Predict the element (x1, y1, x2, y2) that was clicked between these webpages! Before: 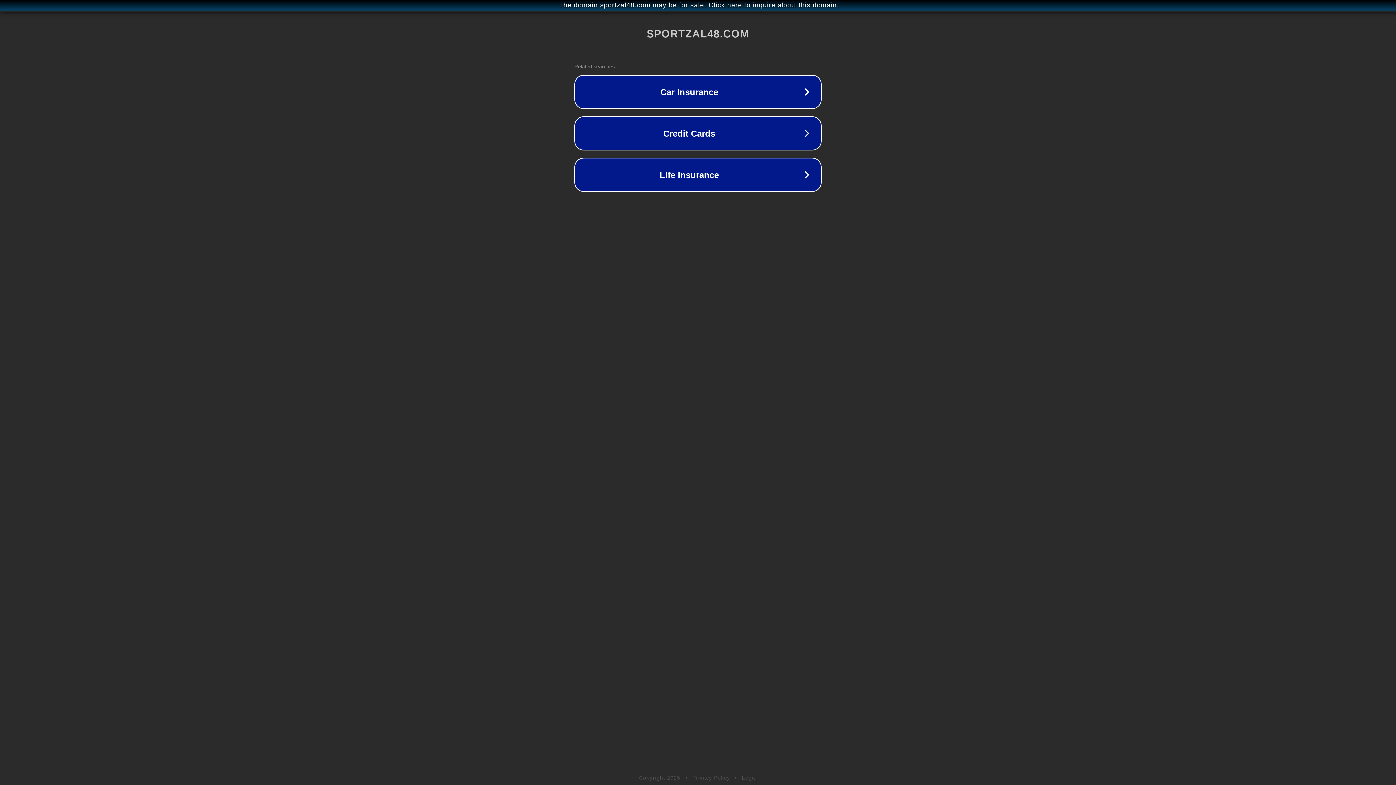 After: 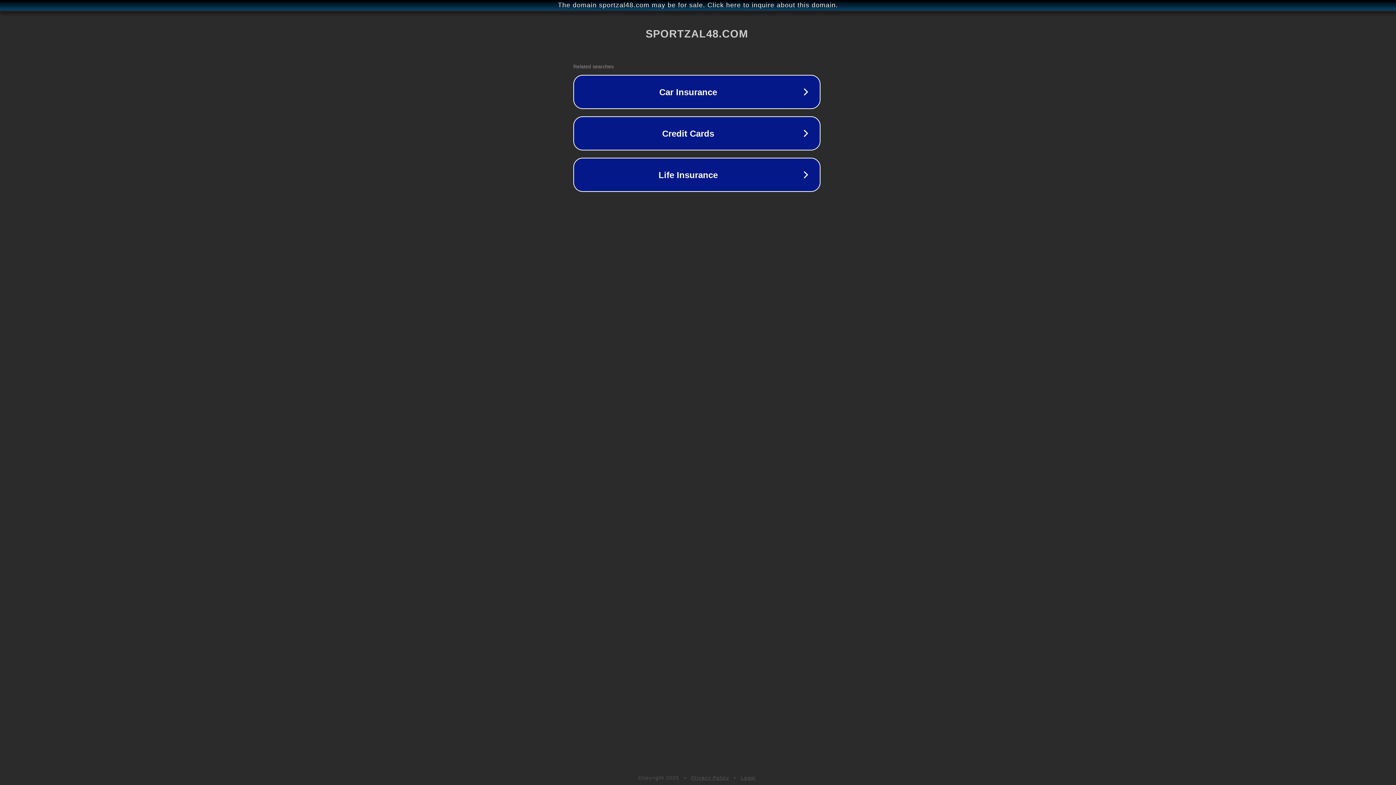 Action: label: The domain sportzal48.com may be for sale. Click here to inquire about this domain. bbox: (1, 1, 1397, 9)